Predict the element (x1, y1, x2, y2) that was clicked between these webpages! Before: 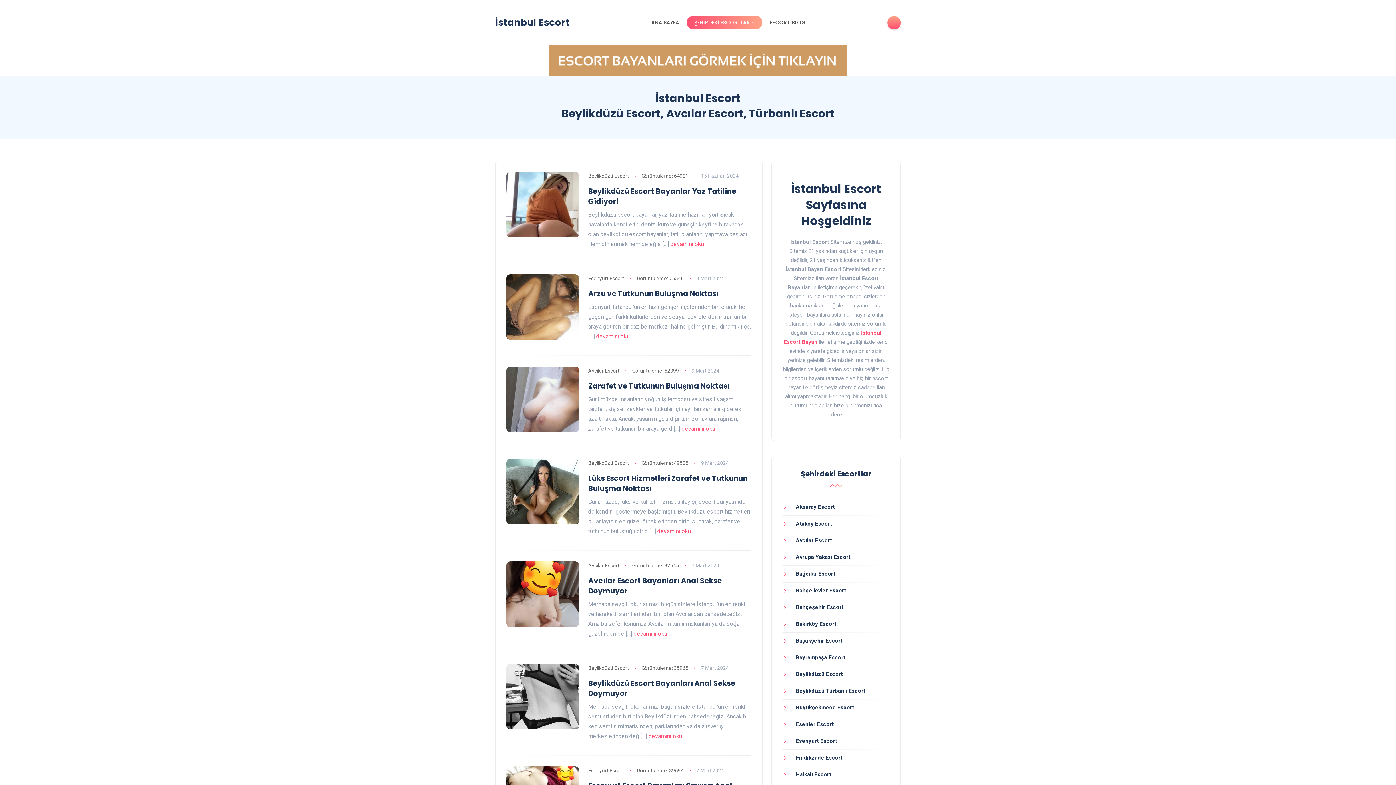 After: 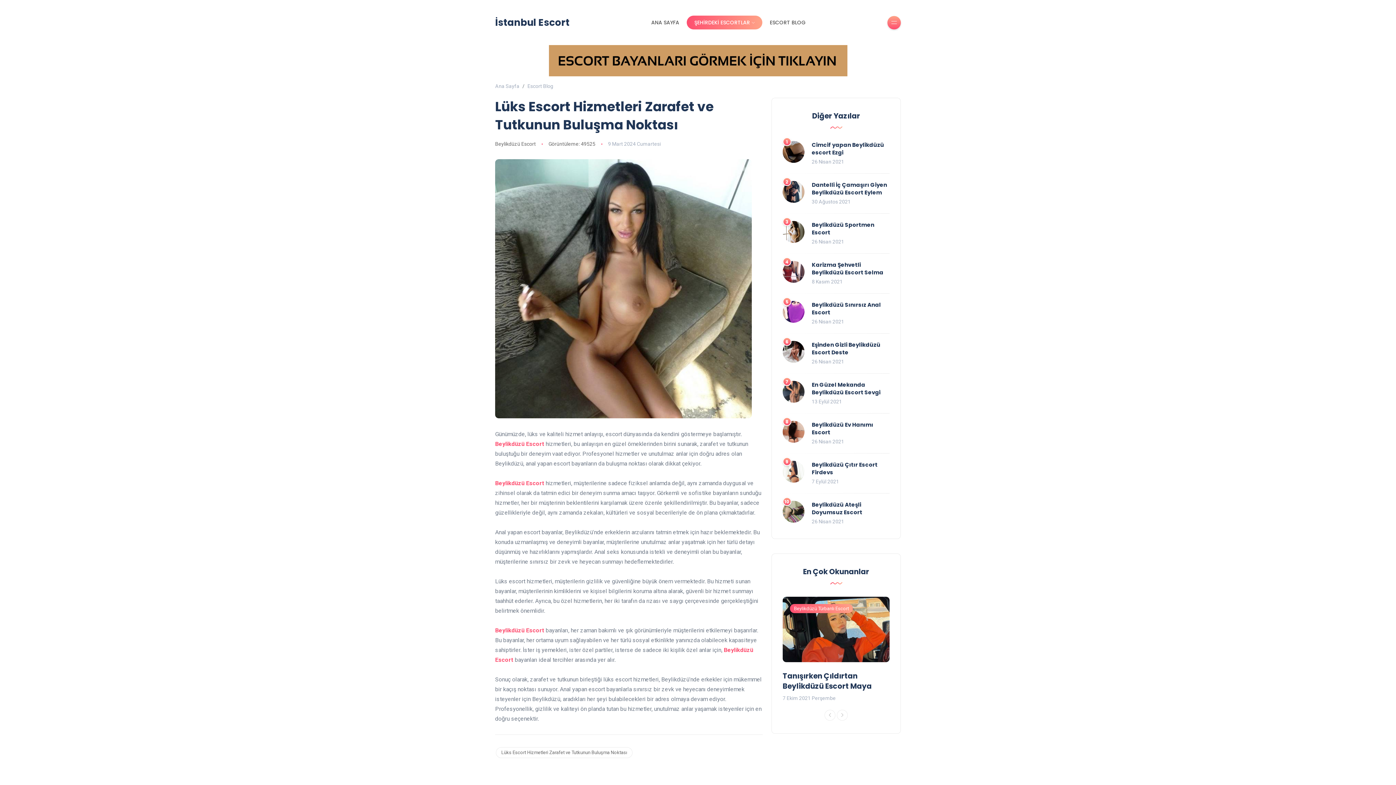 Action: bbox: (641, 460, 688, 466) label: Görüntüleme: 49525